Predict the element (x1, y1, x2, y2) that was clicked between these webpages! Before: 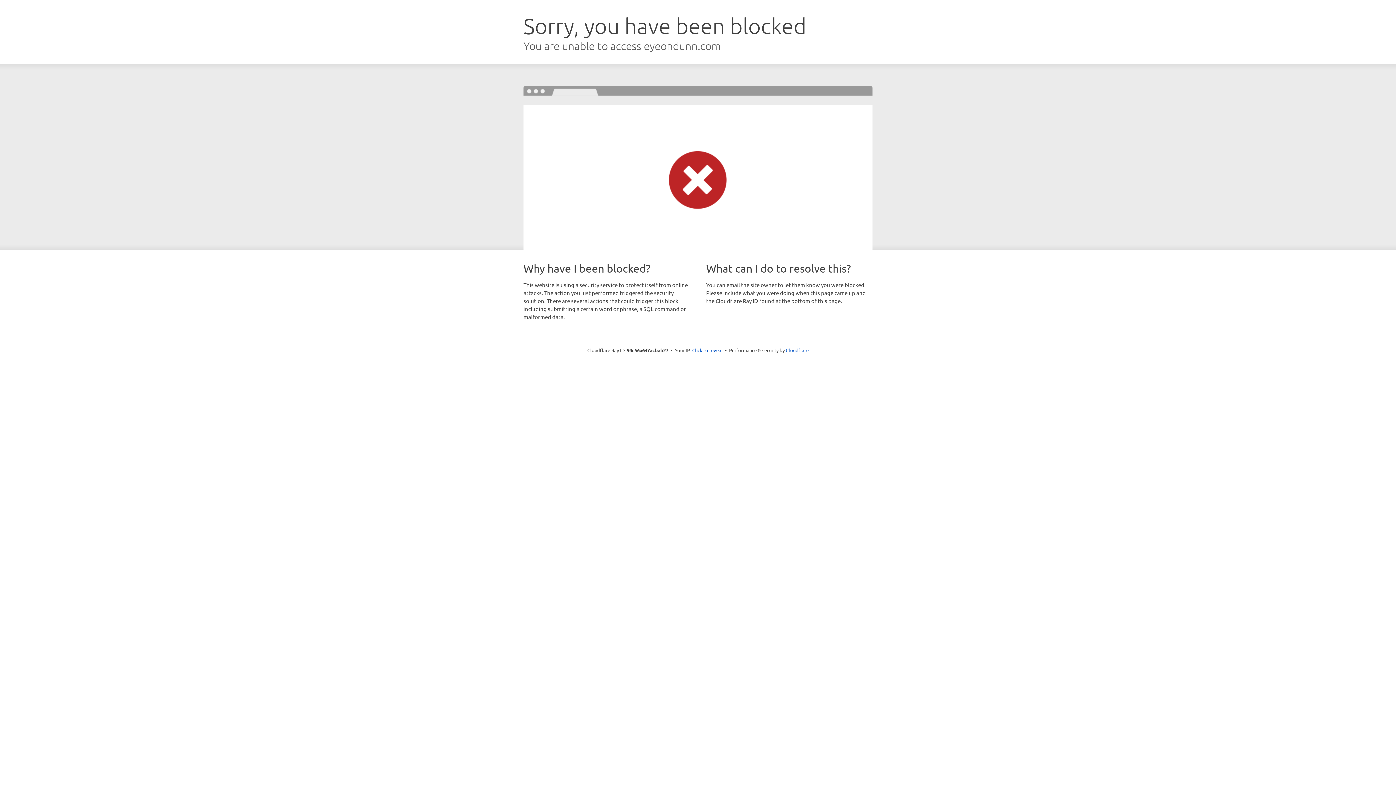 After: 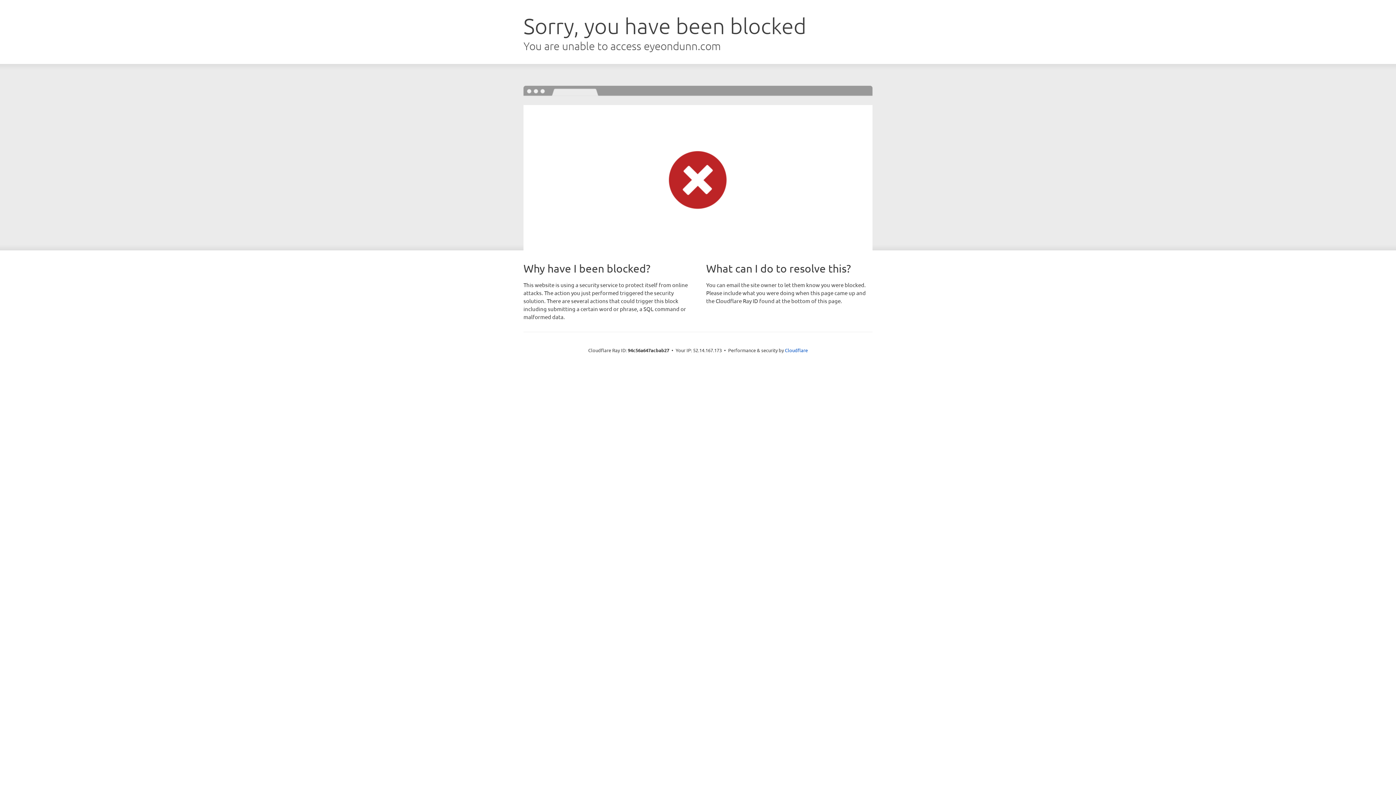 Action: bbox: (692, 346, 722, 353) label: Click to reveal